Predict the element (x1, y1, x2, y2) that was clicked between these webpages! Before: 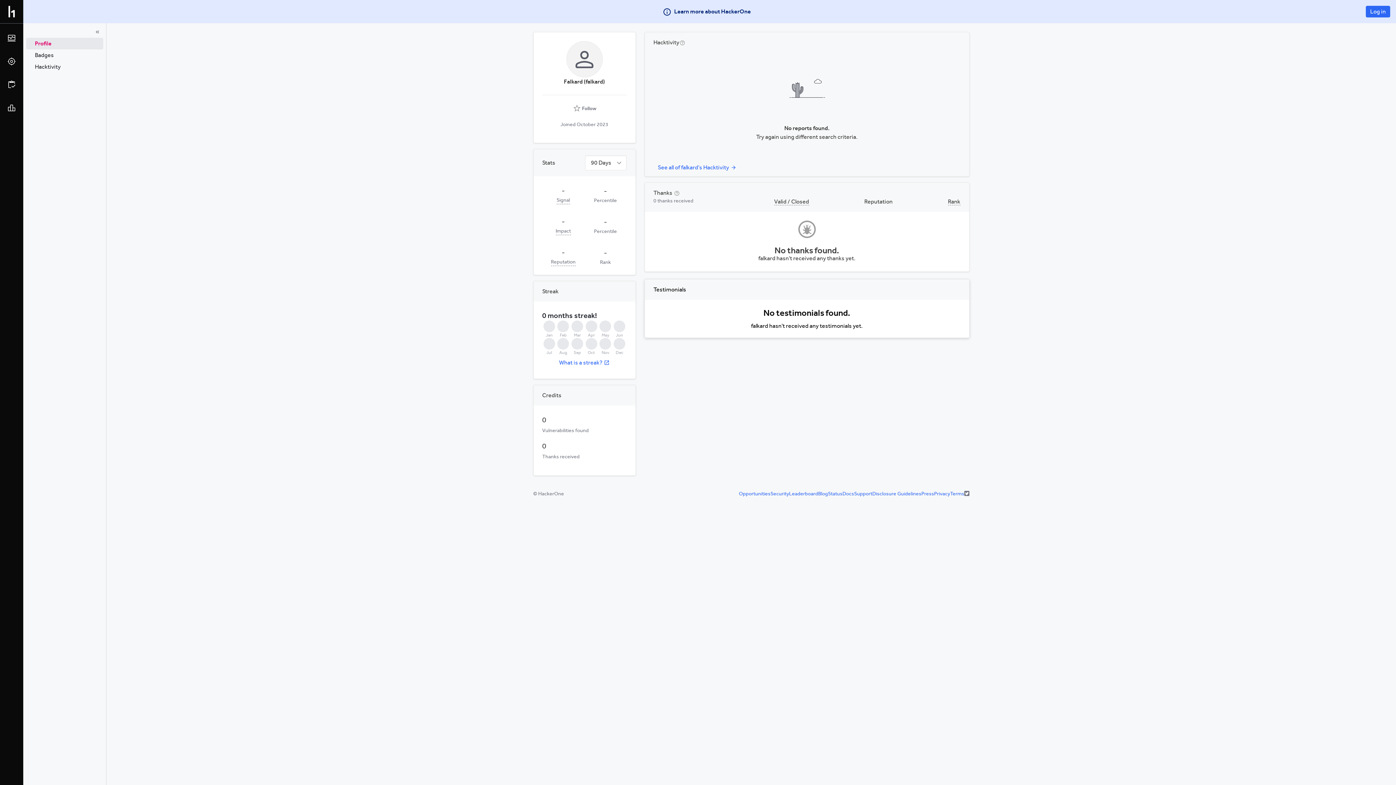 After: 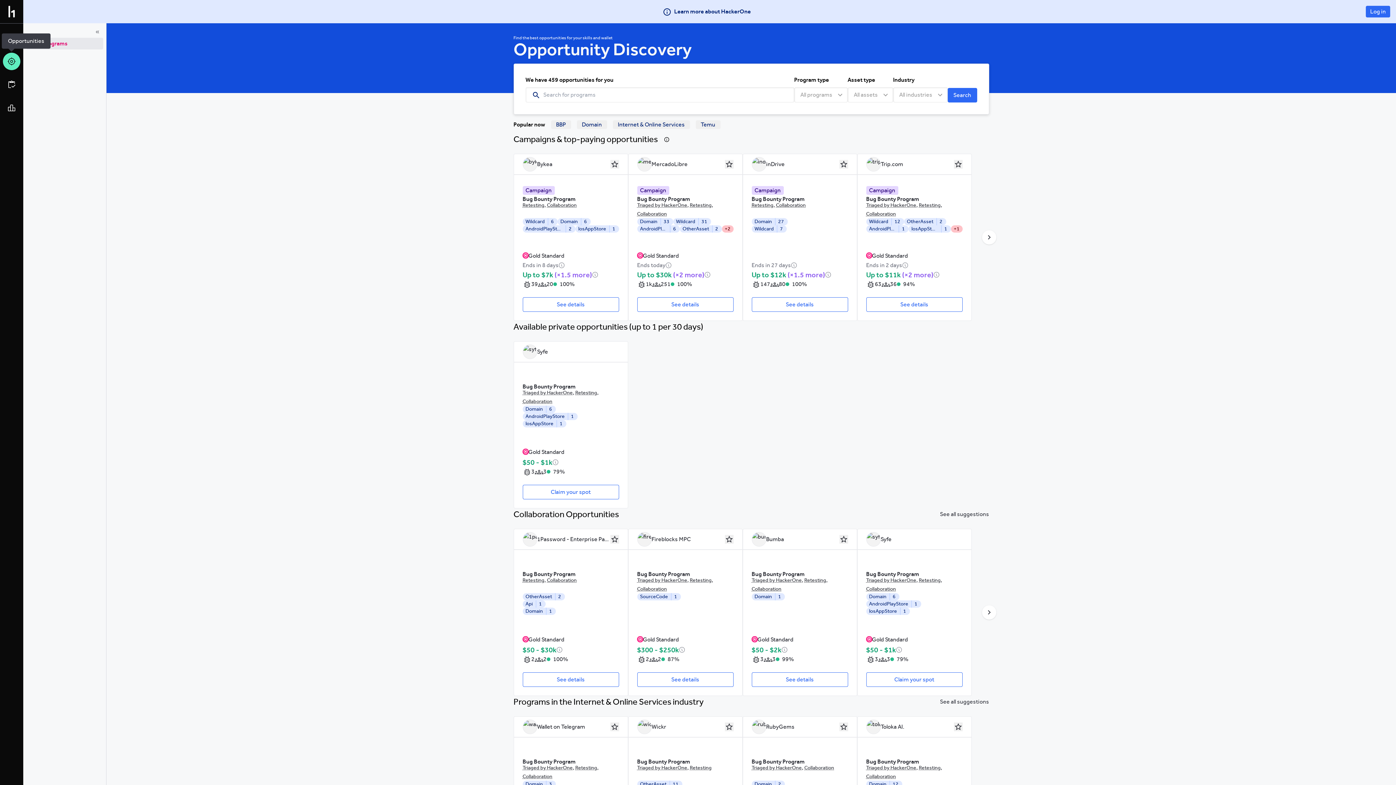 Action: bbox: (2, 52, 20, 70)